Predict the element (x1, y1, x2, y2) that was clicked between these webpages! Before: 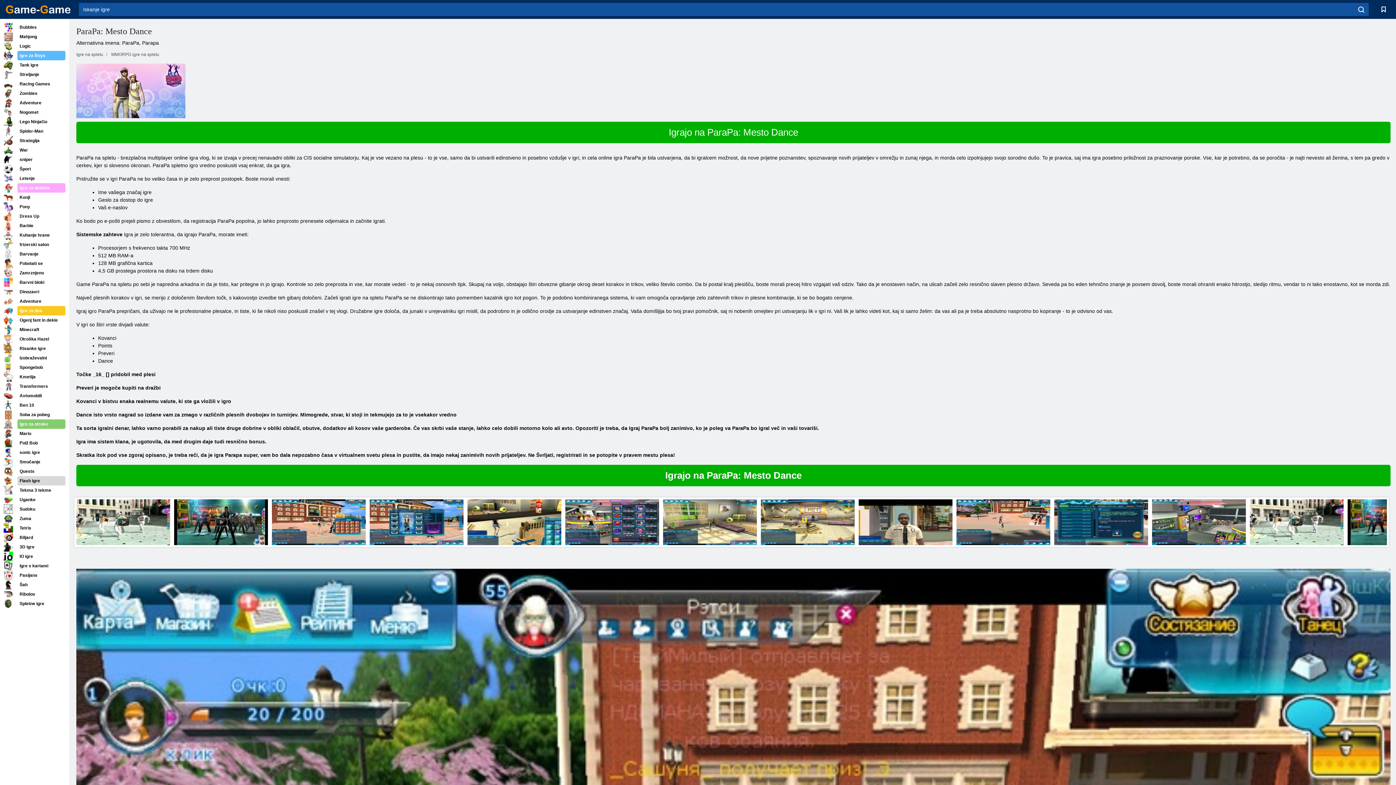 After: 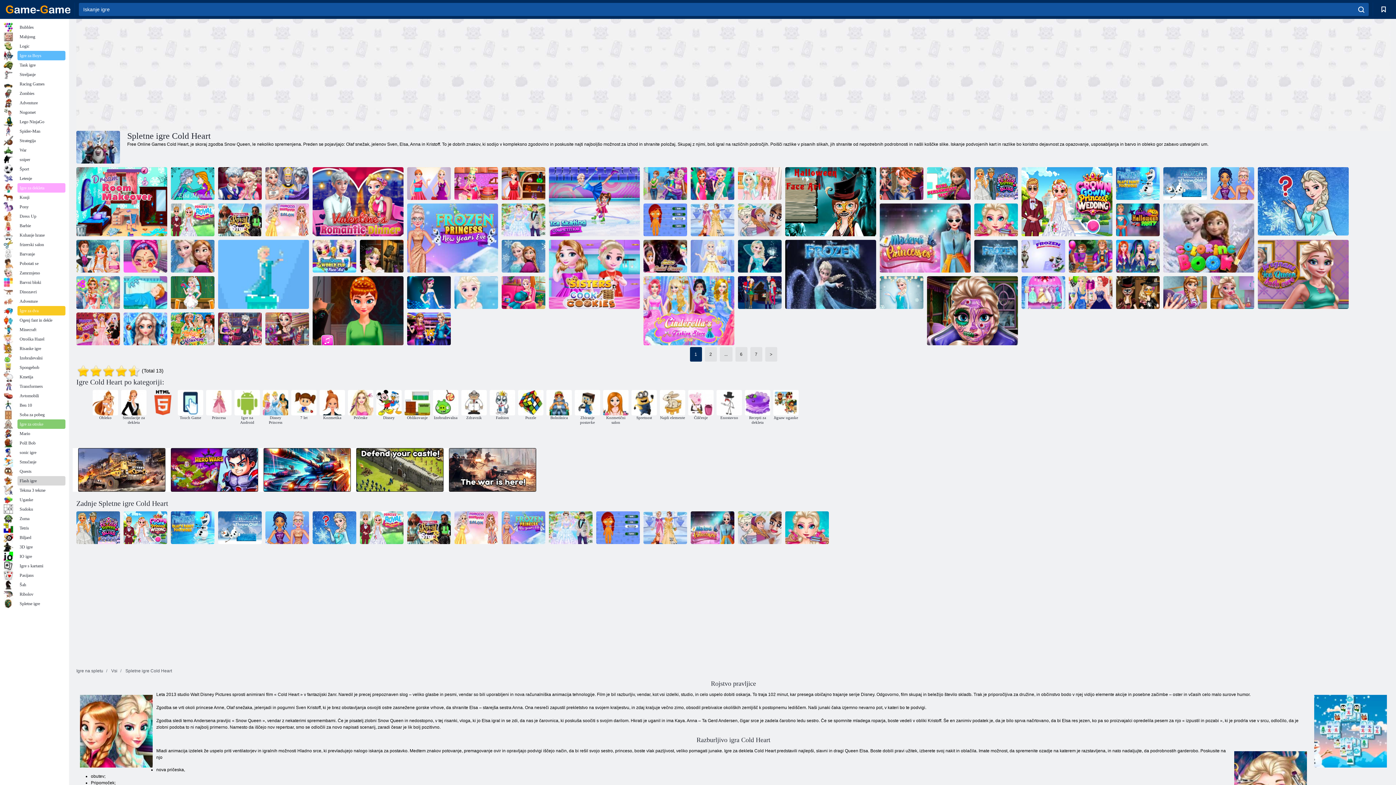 Action: bbox: (3, 268, 65, 277) label: Zamrznjeno